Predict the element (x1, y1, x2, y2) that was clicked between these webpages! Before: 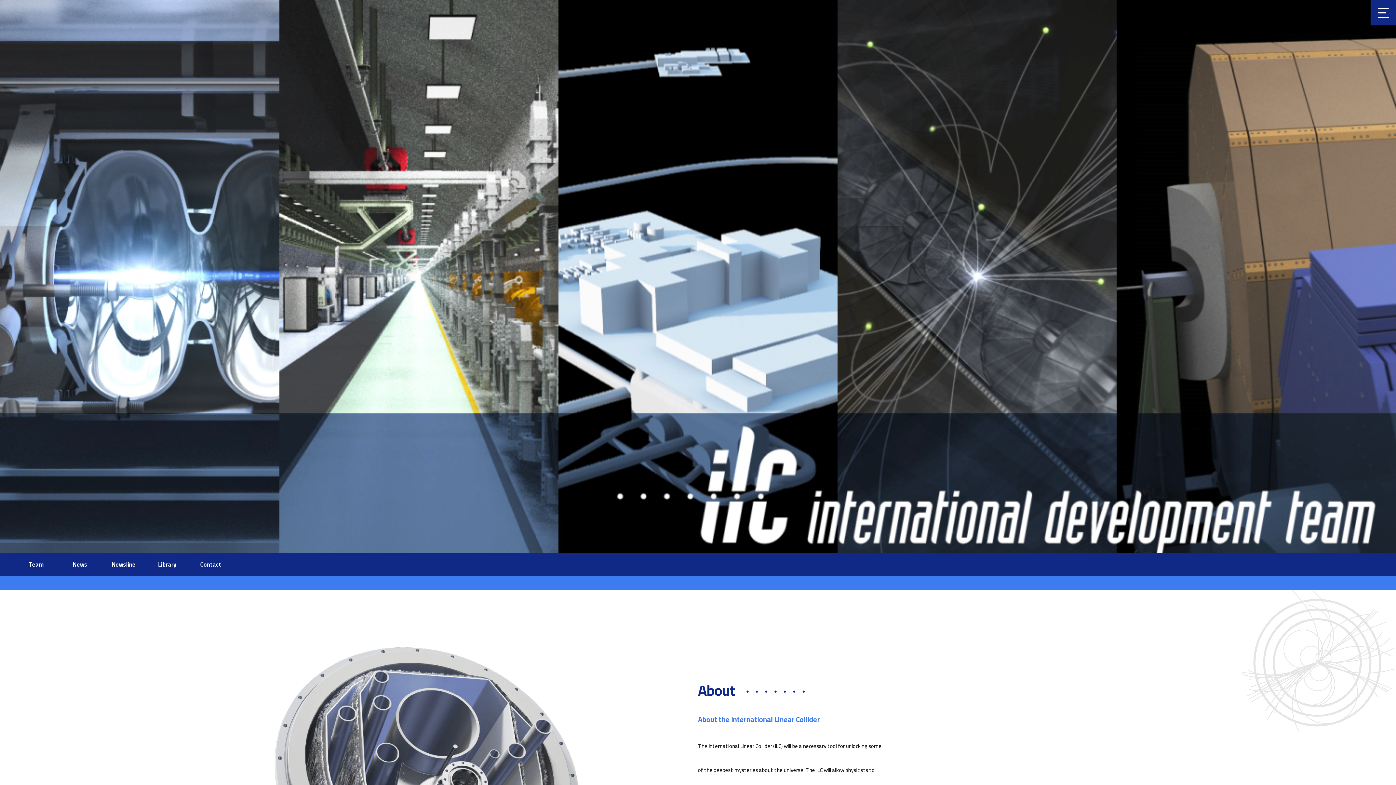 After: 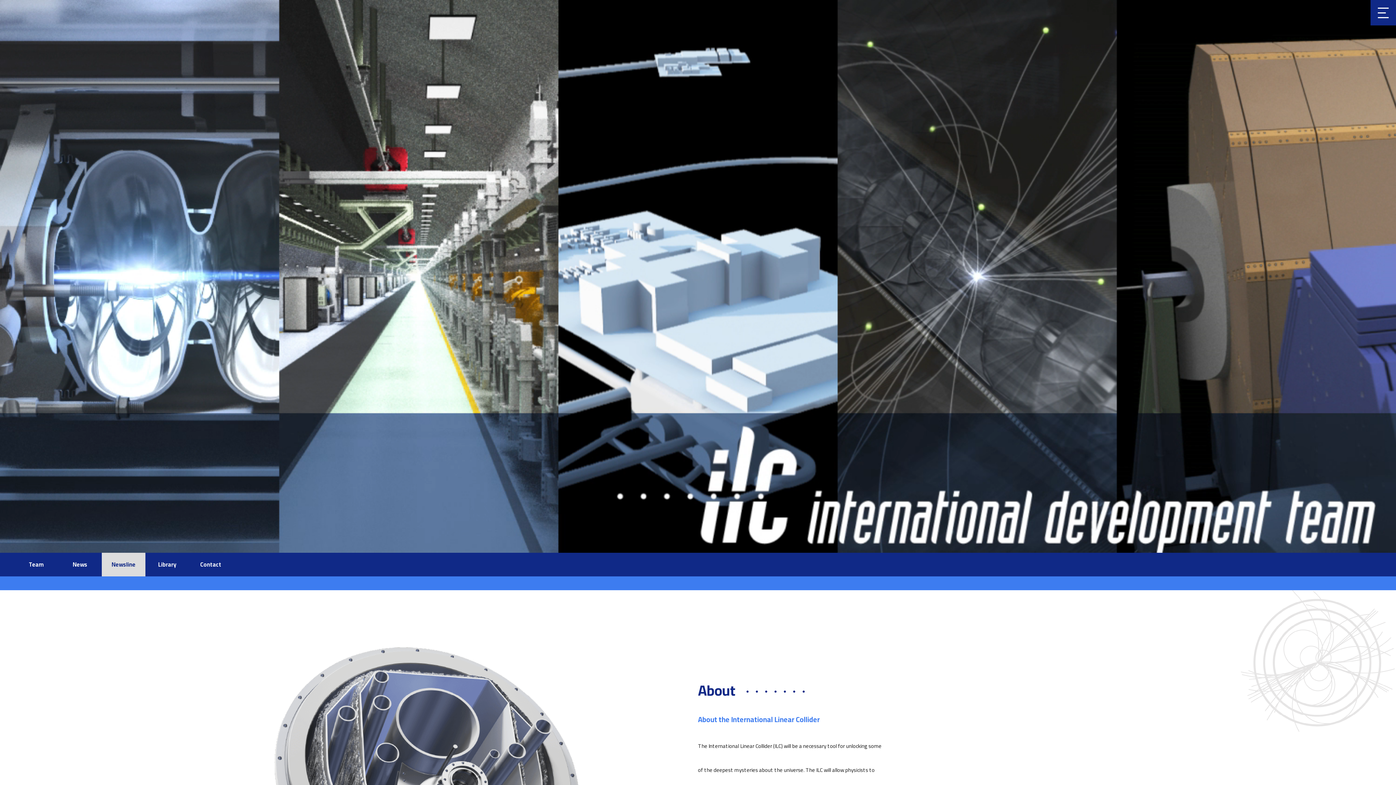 Action: label: Newsline bbox: (101, 552, 145, 576)